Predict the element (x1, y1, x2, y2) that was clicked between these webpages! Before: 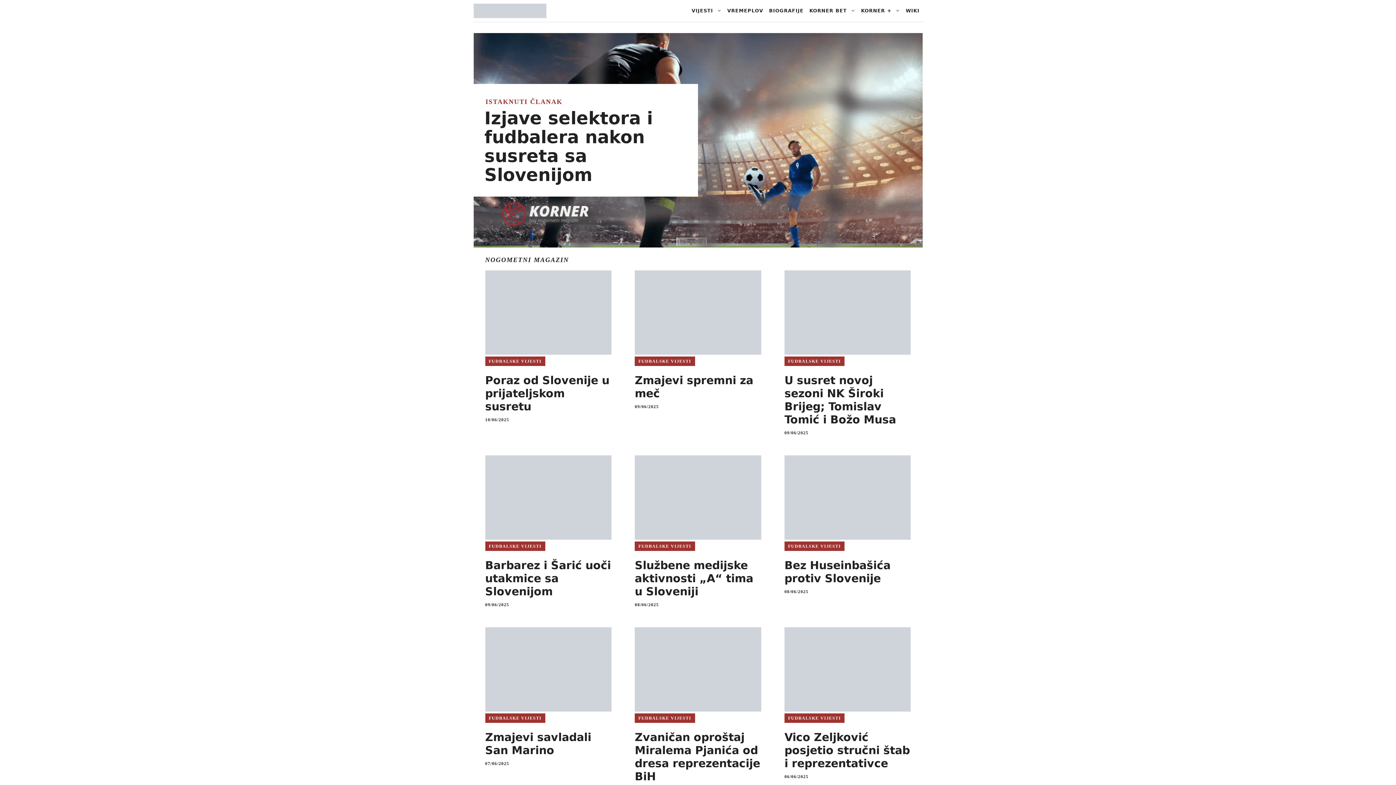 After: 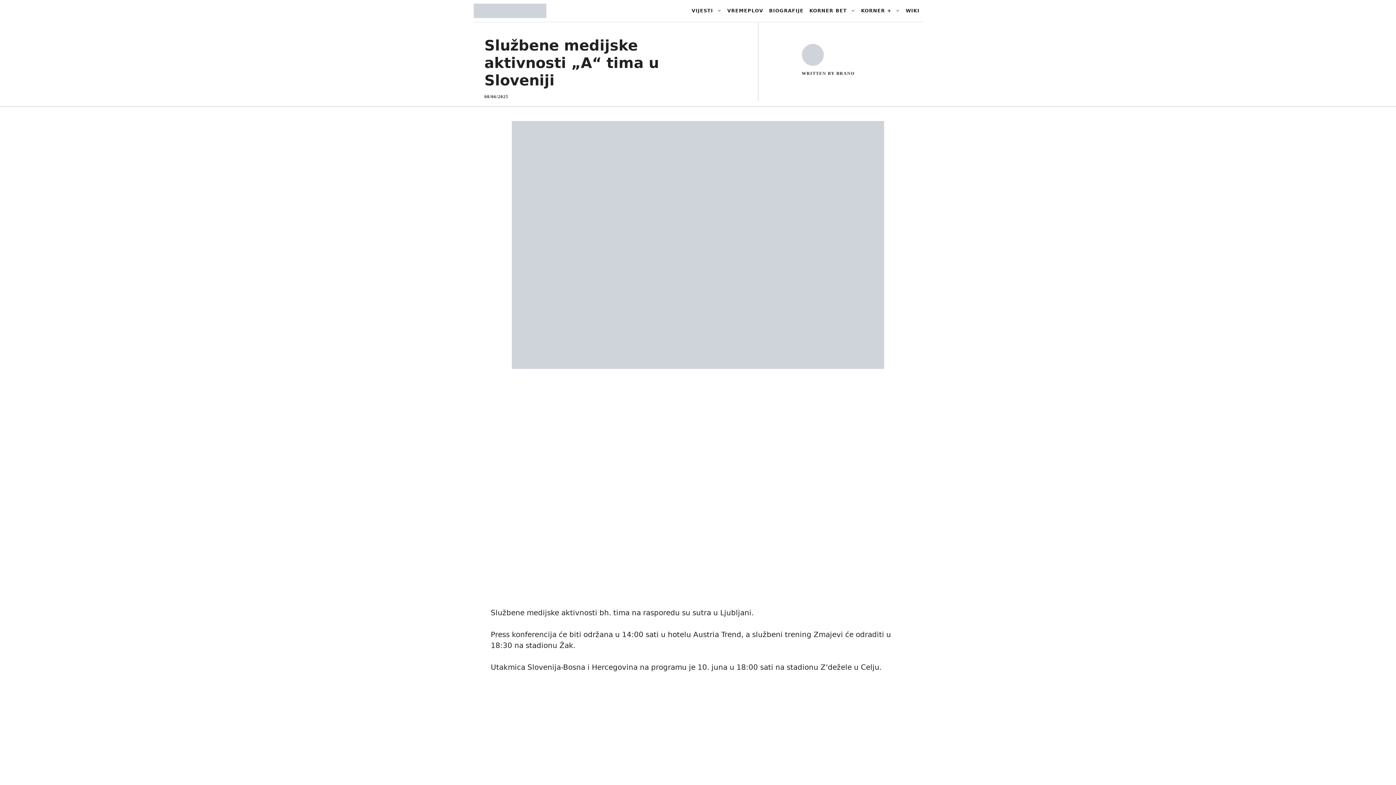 Action: bbox: (634, 559, 753, 598) label: Službene medijske aktivnosti „A“ tima u Sloveniji